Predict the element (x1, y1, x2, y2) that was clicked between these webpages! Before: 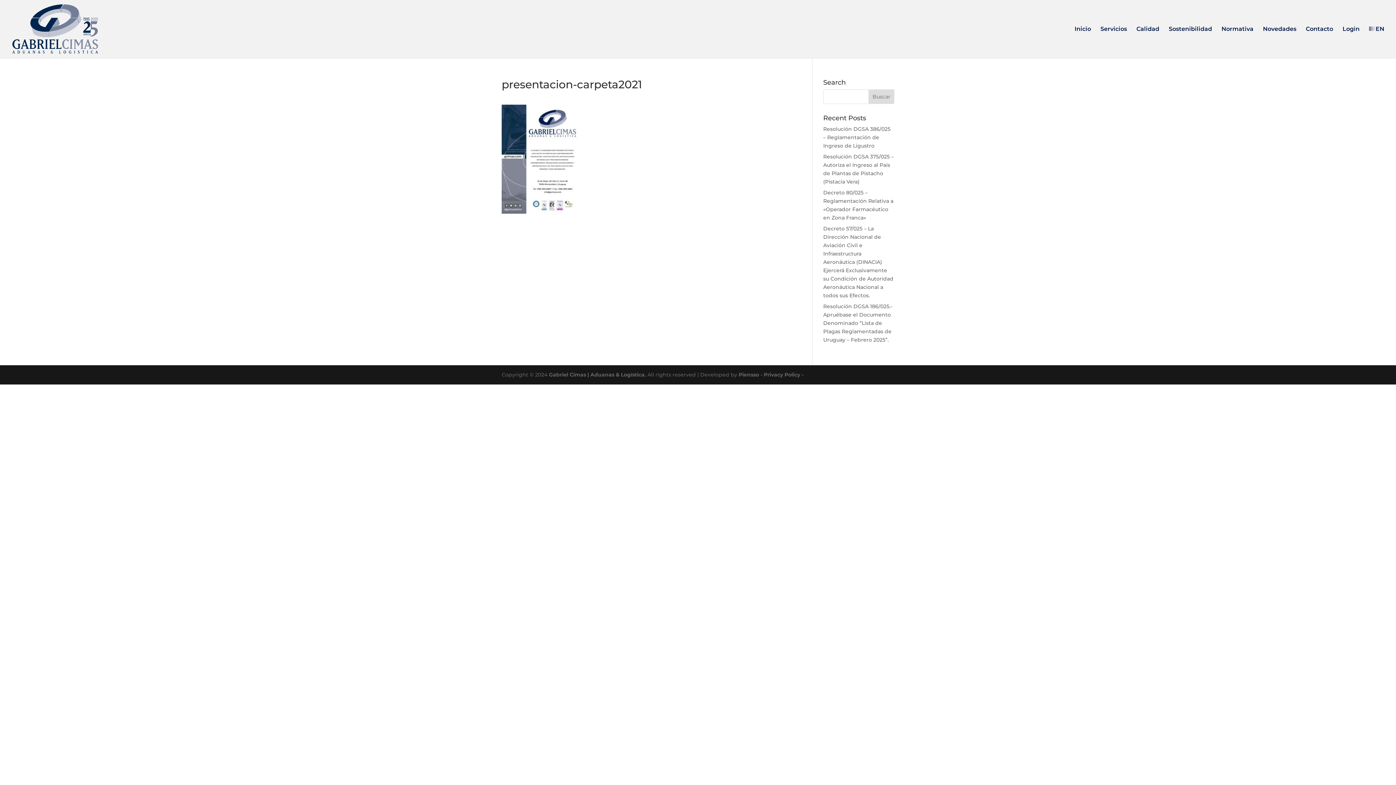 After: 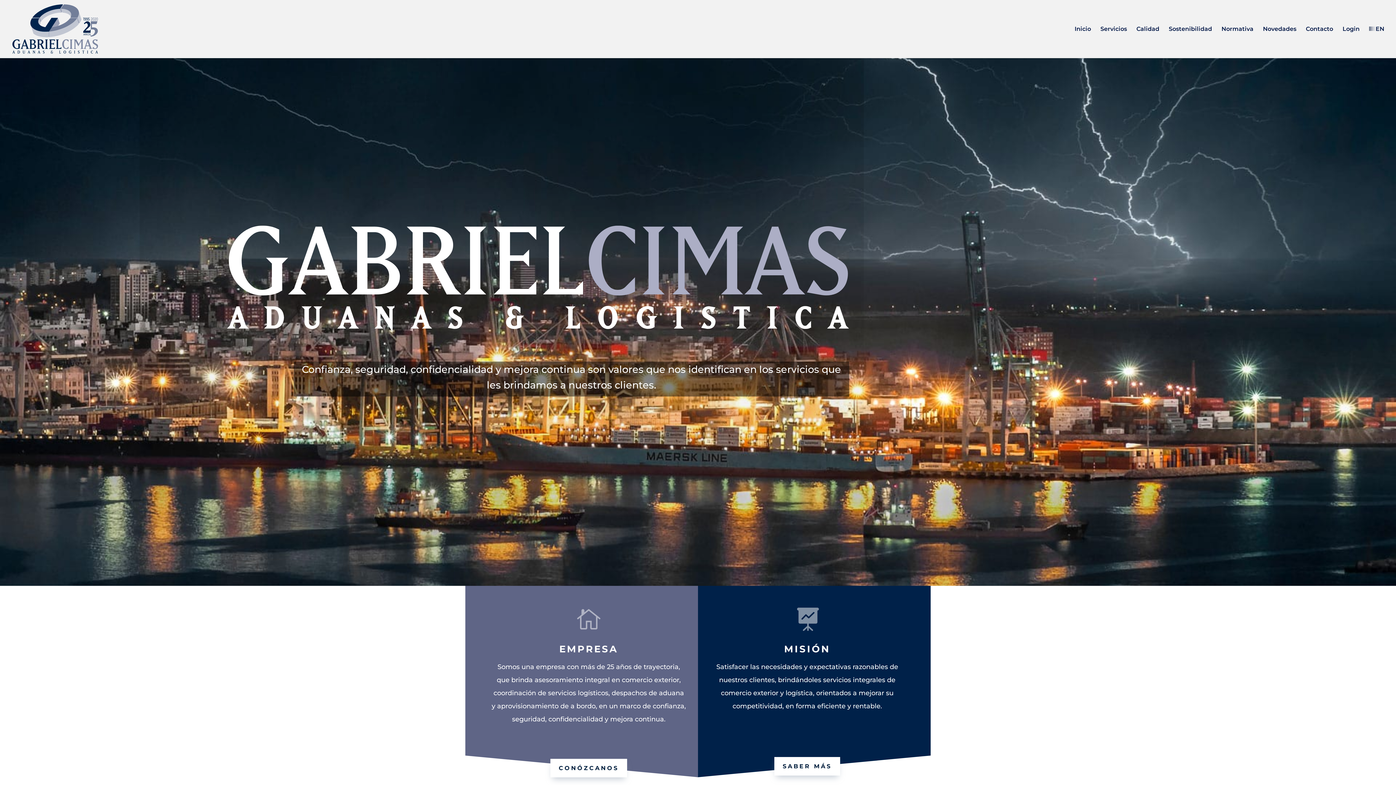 Action: label: Inicio bbox: (1074, 26, 1091, 58)